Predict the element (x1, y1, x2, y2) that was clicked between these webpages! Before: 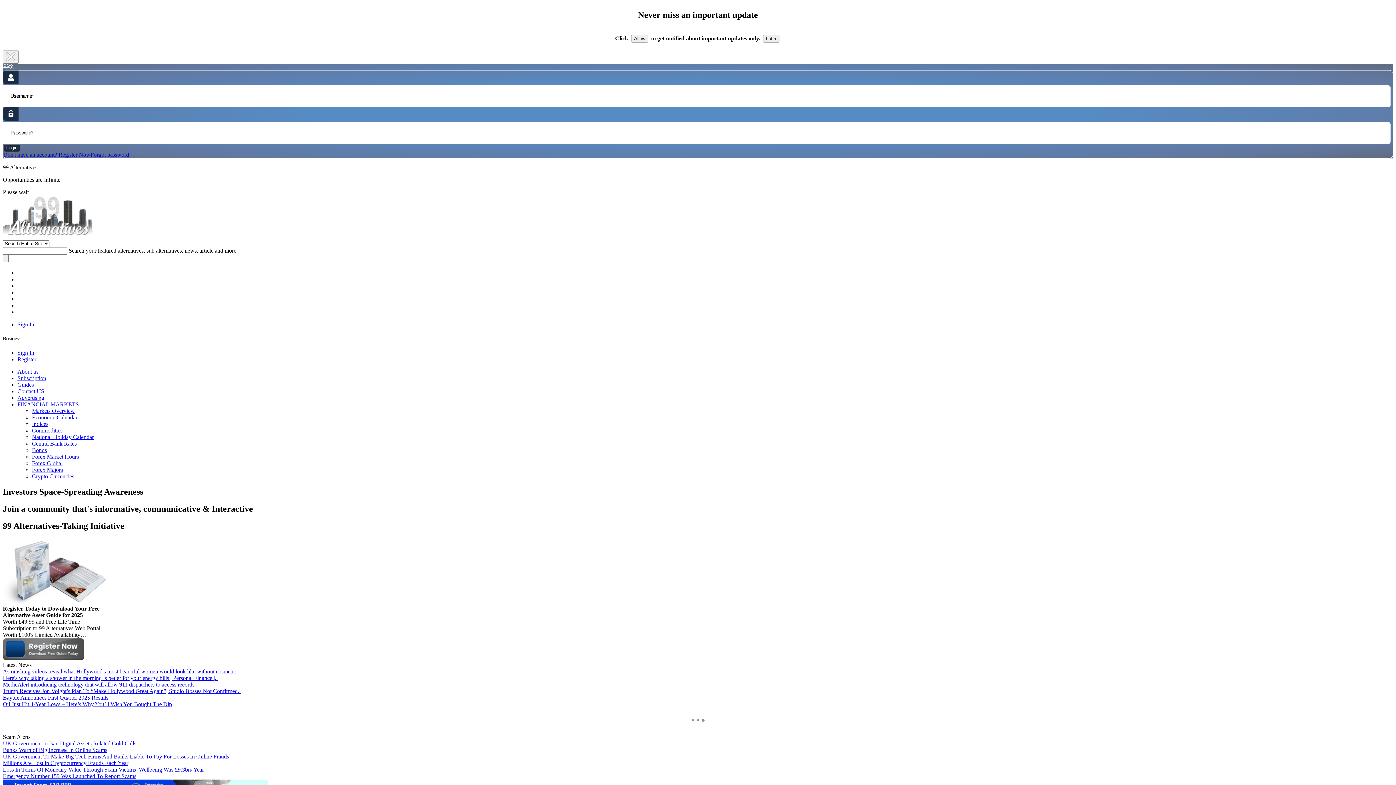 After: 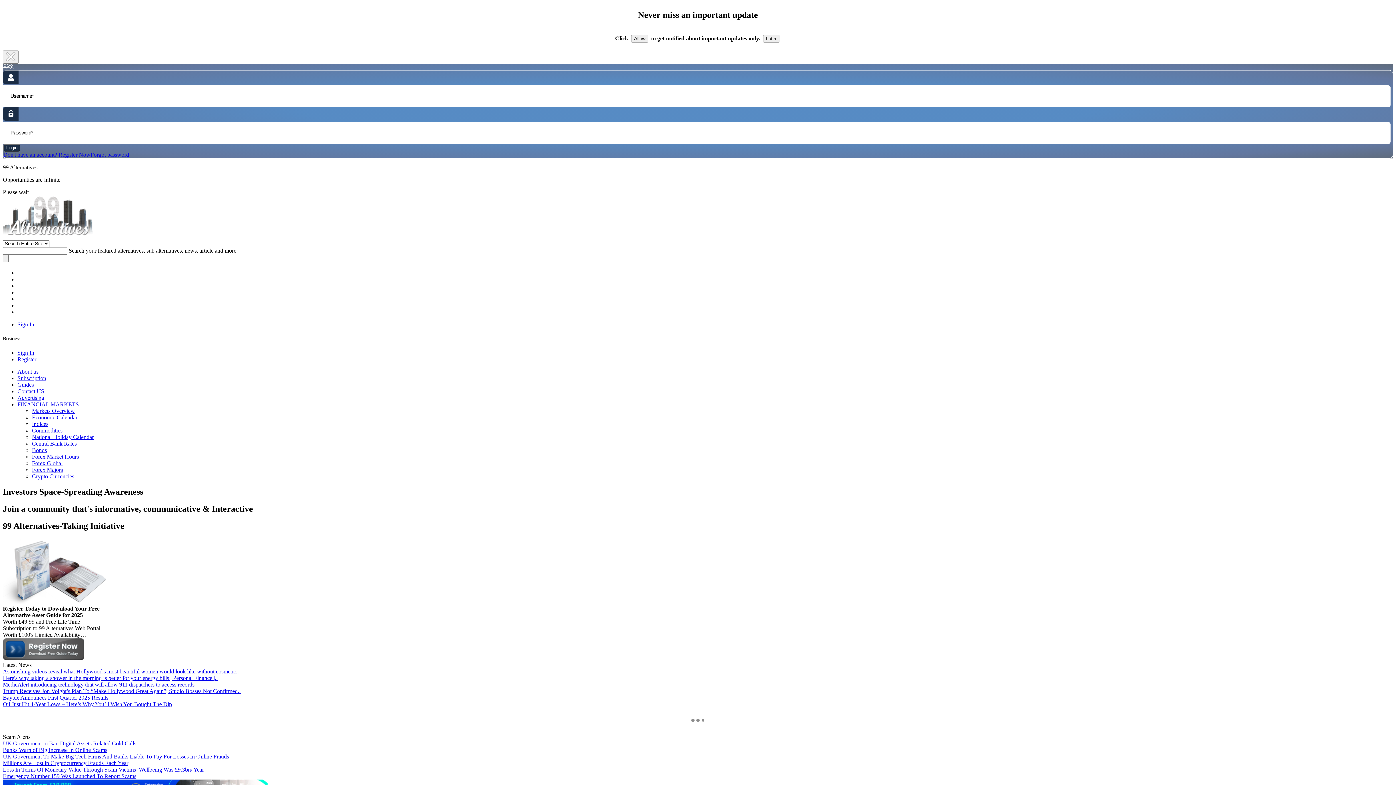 Action: label: Baytex Announces First Quarter 2025 Results bbox: (2, 694, 108, 701)